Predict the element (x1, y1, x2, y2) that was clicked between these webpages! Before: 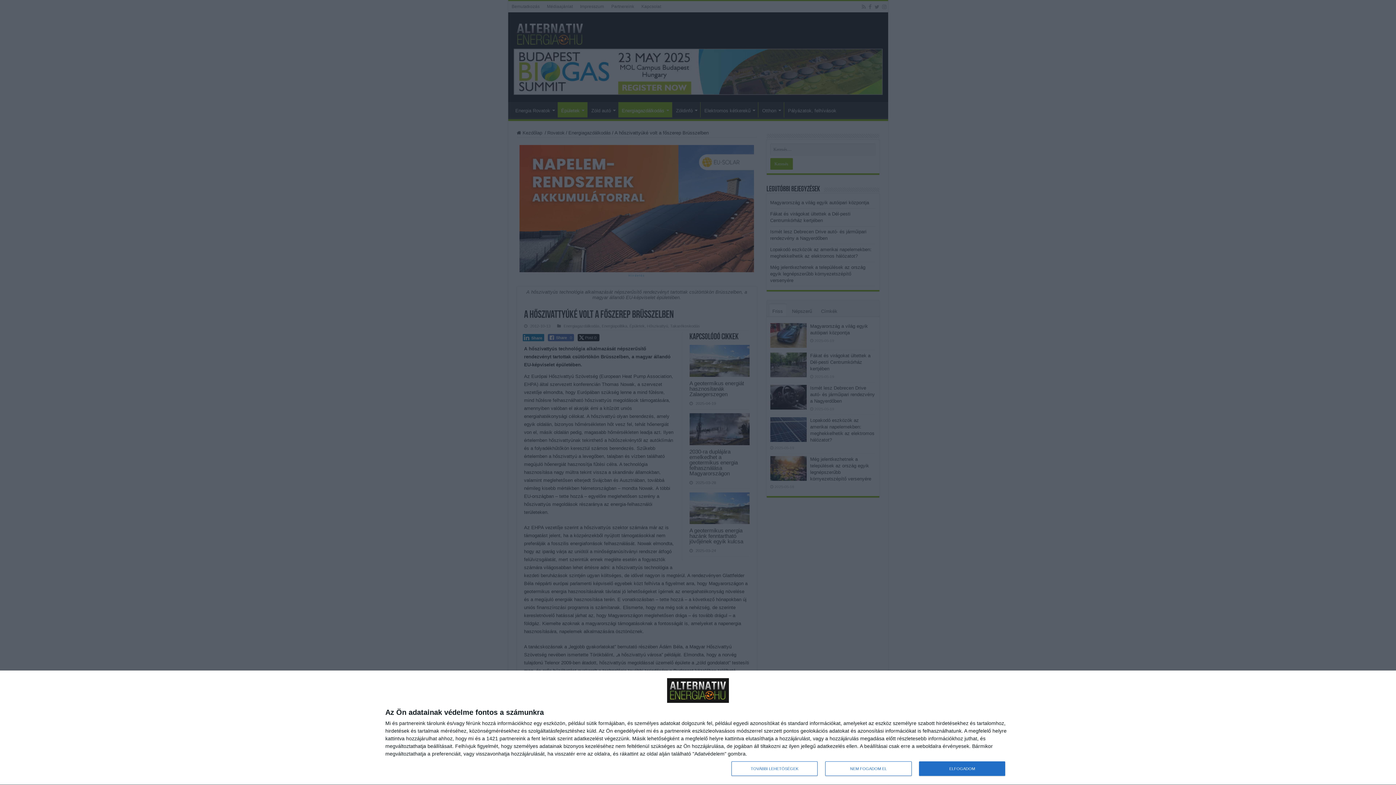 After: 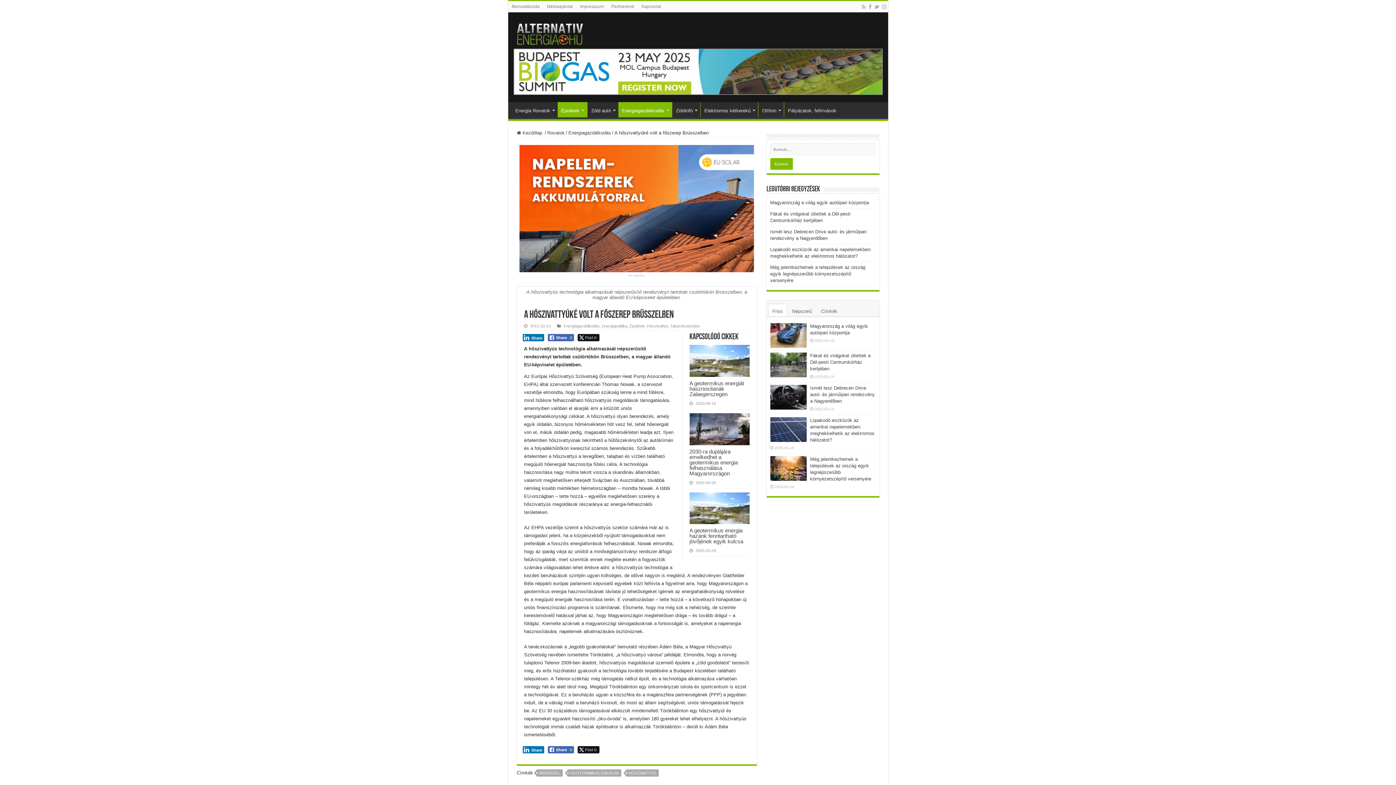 Action: bbox: (825, 761, 911, 776) label: NEM FOGADOM EL